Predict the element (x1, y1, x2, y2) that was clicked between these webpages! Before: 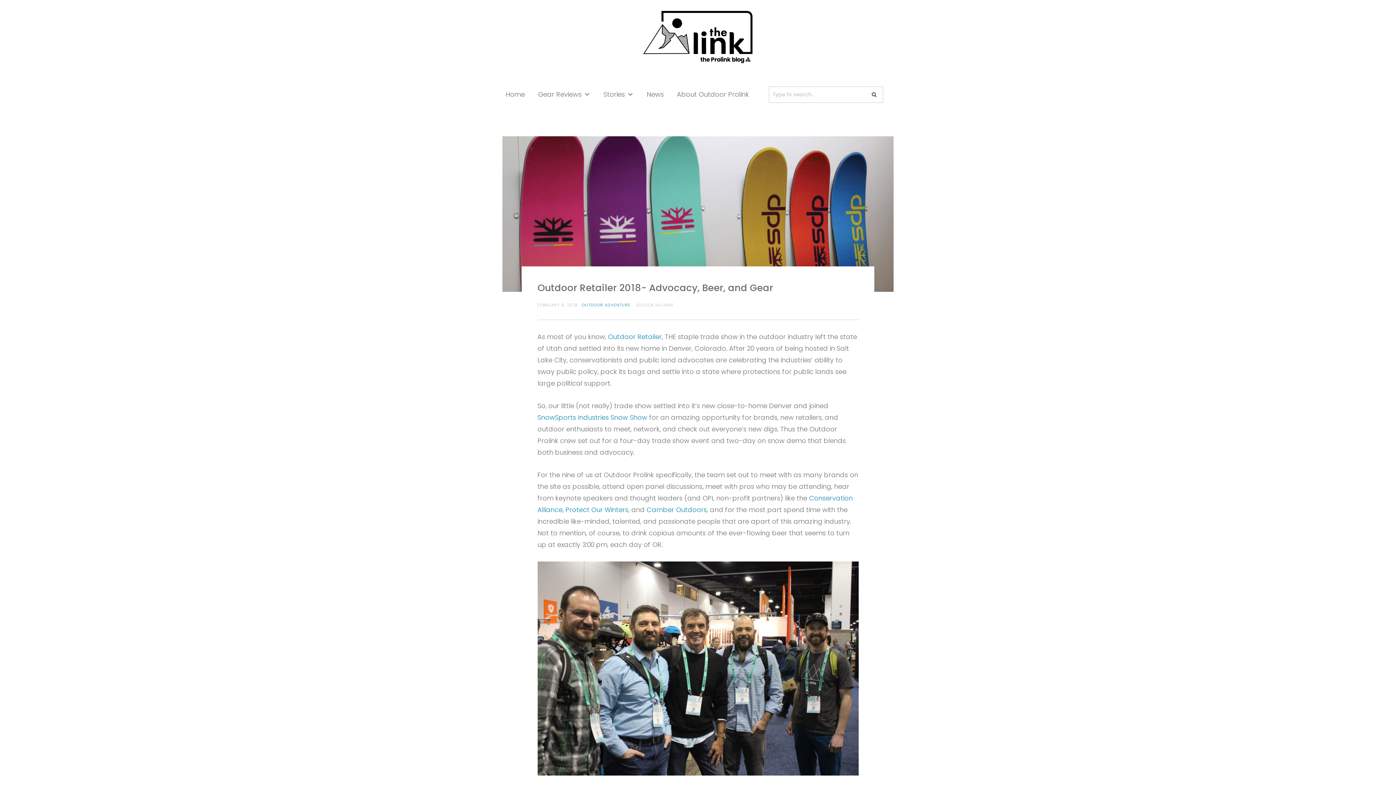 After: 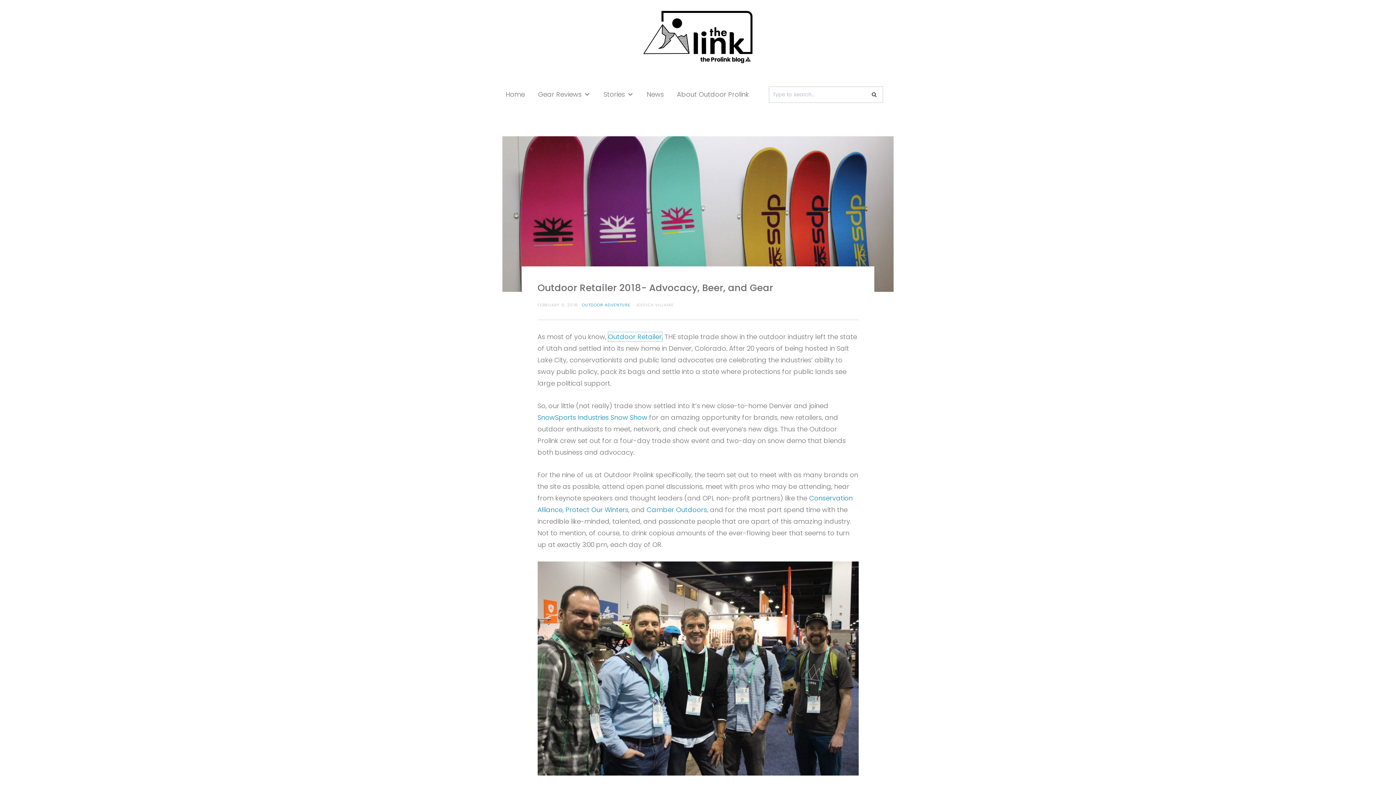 Action: label: Outdoor Retailer bbox: (608, 332, 662, 341)